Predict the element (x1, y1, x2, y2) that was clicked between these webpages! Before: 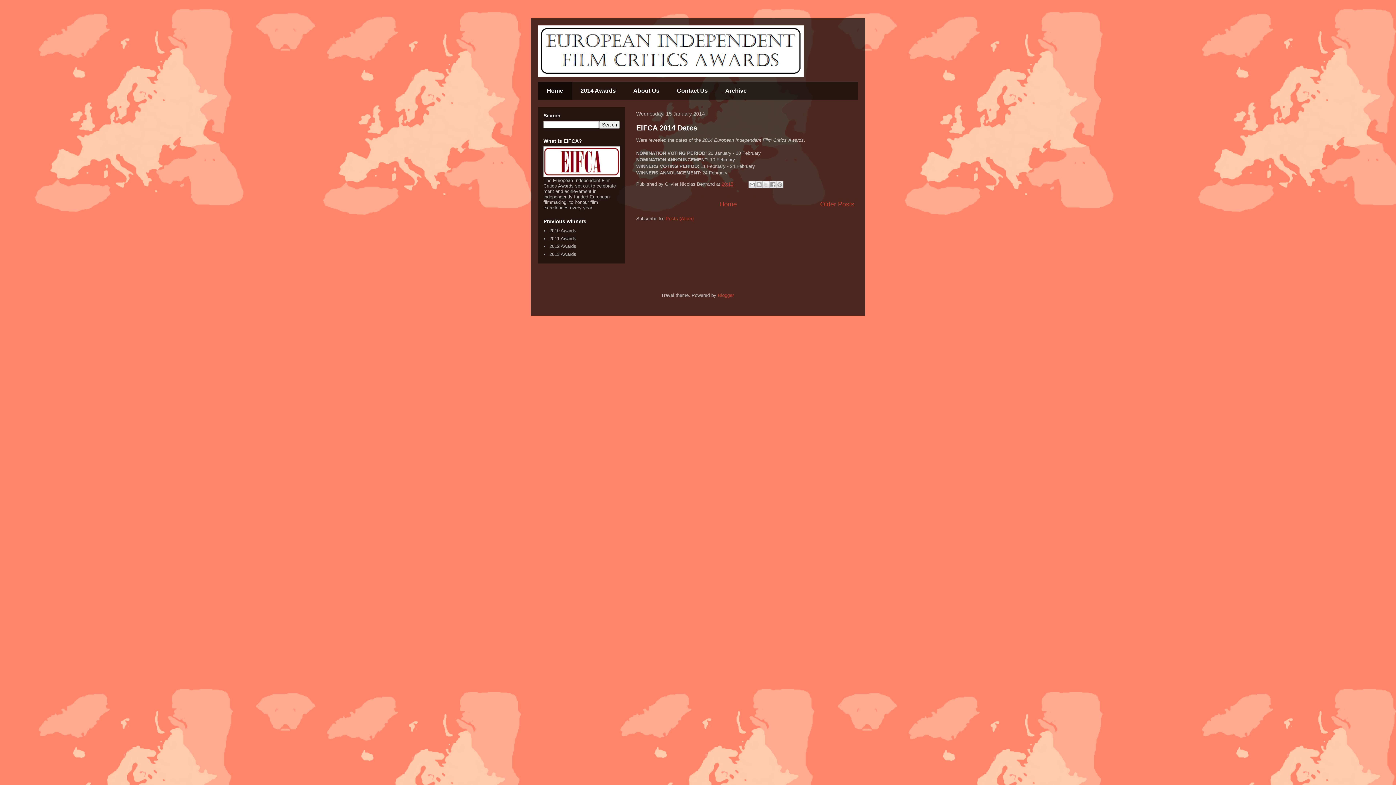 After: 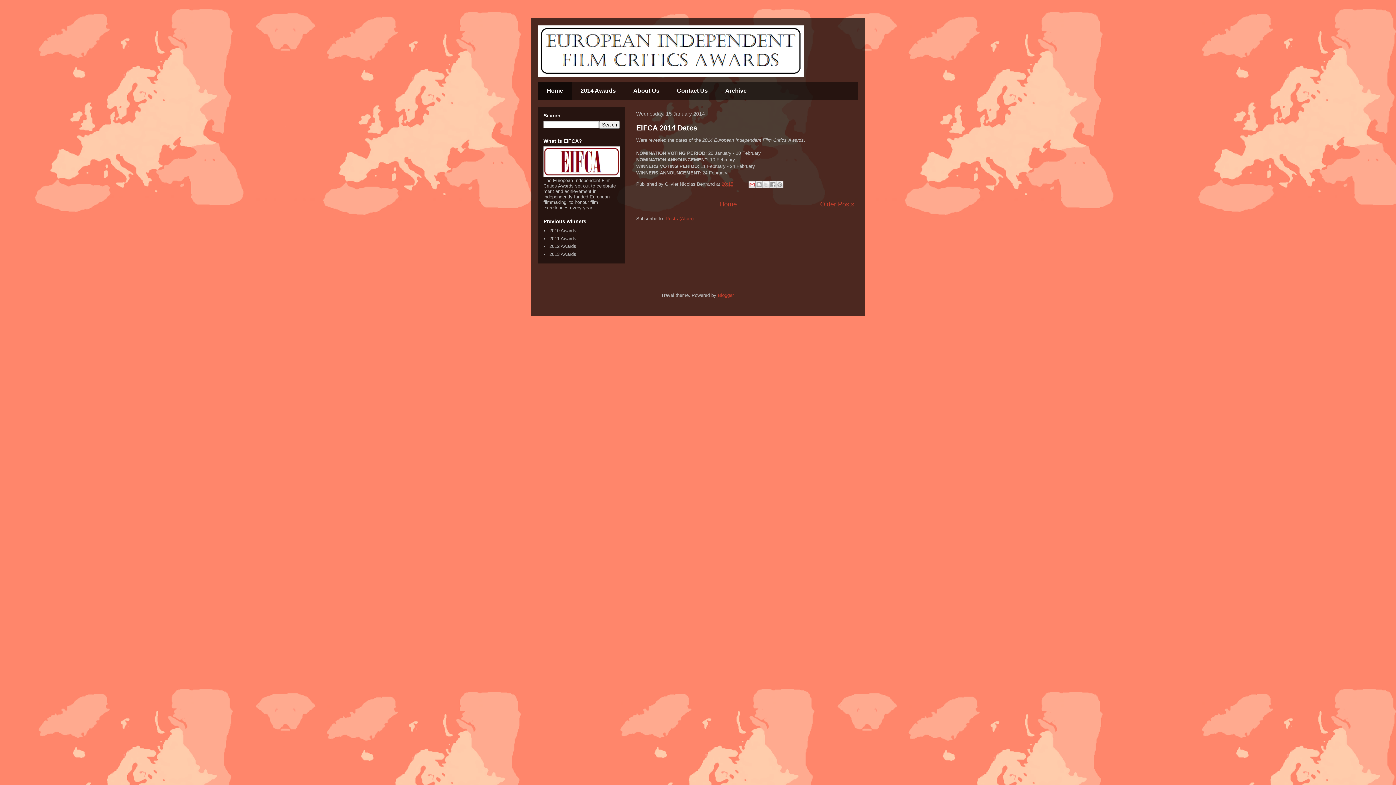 Action: label: Email This bbox: (748, 181, 756, 188)